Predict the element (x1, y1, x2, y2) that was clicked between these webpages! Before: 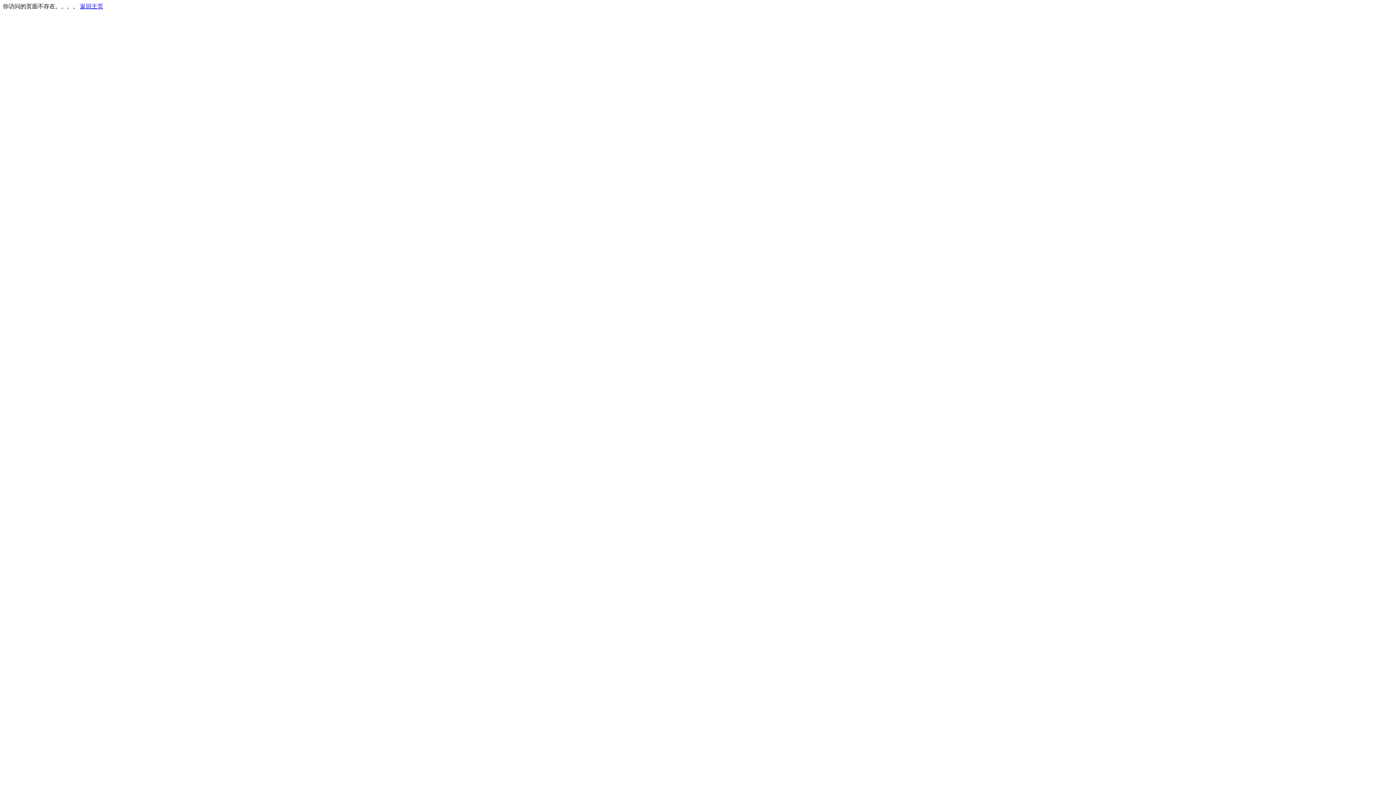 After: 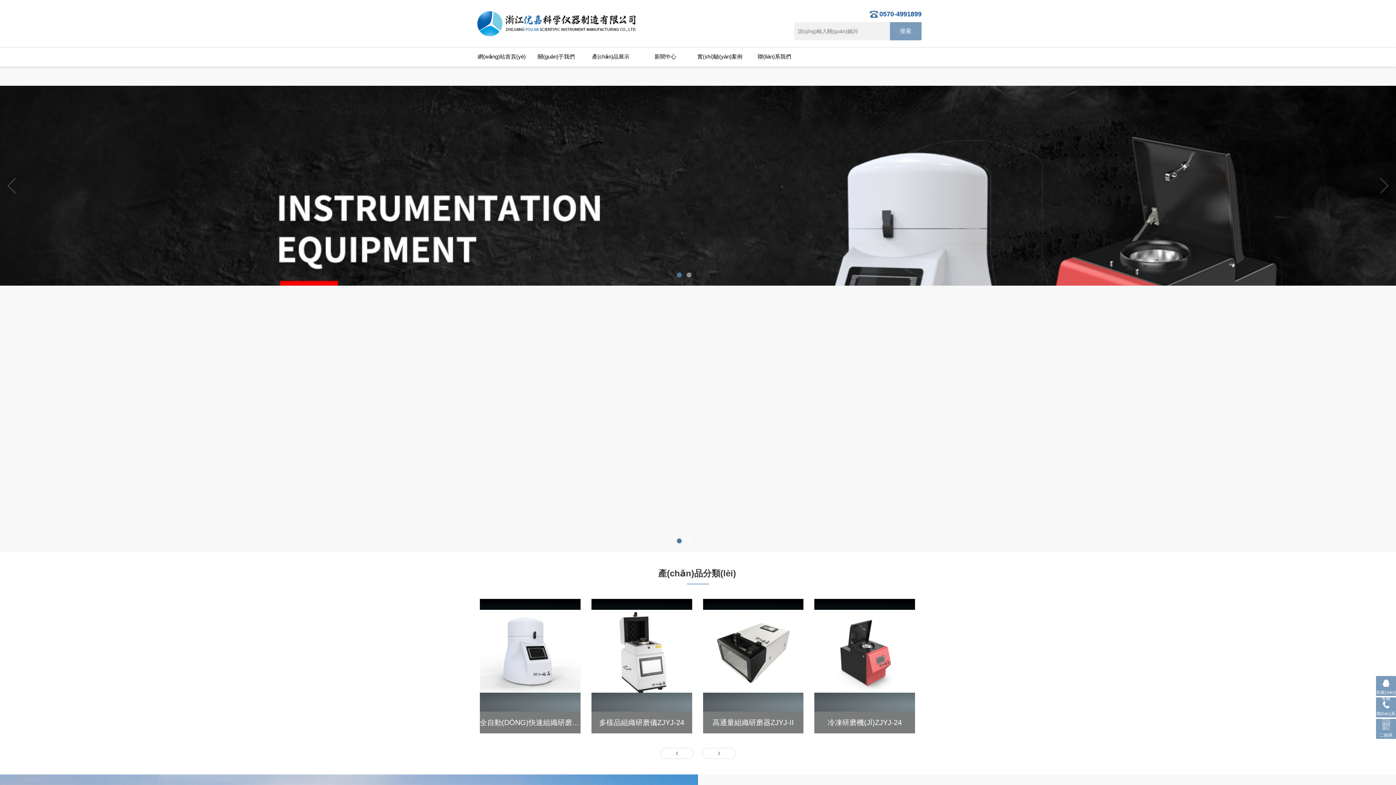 Action: bbox: (80, 3, 103, 9) label: 返回主页